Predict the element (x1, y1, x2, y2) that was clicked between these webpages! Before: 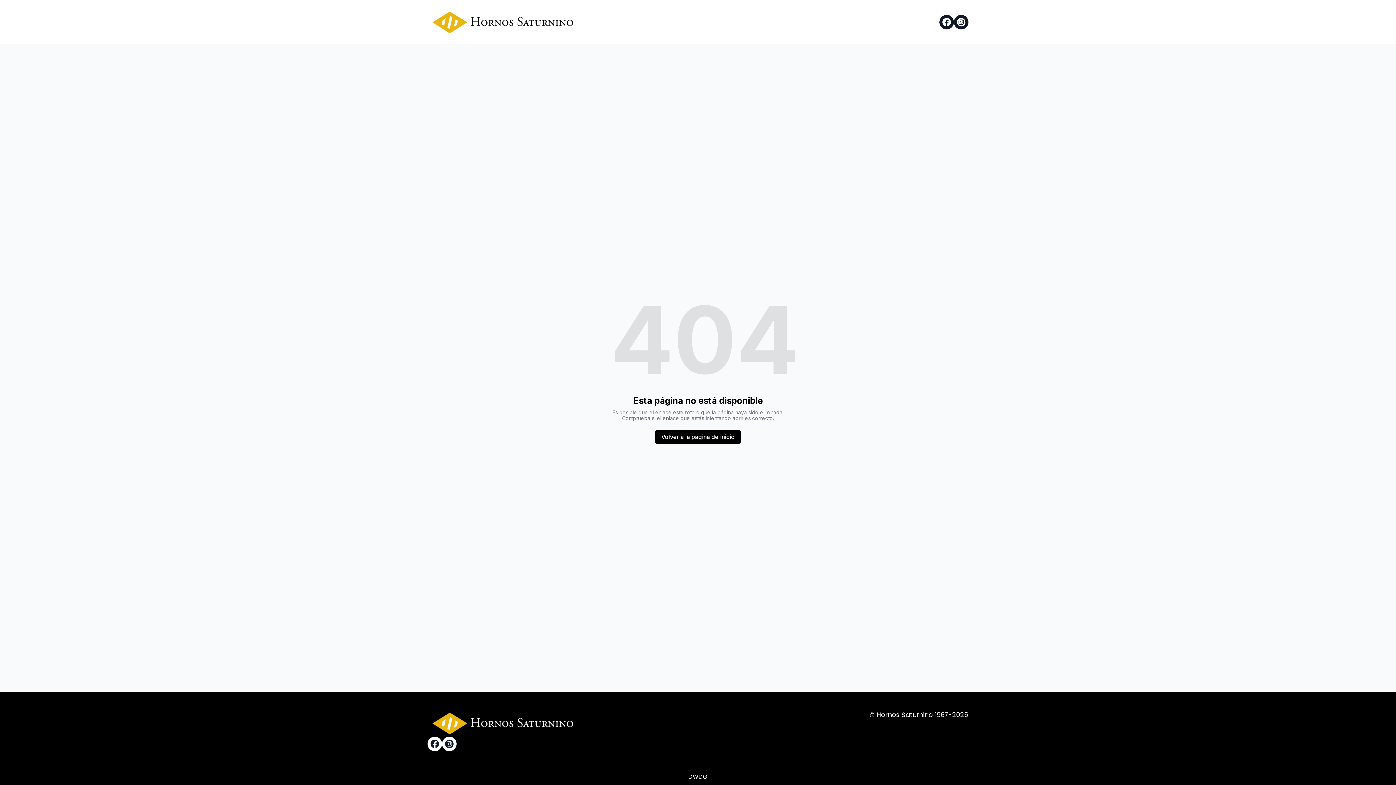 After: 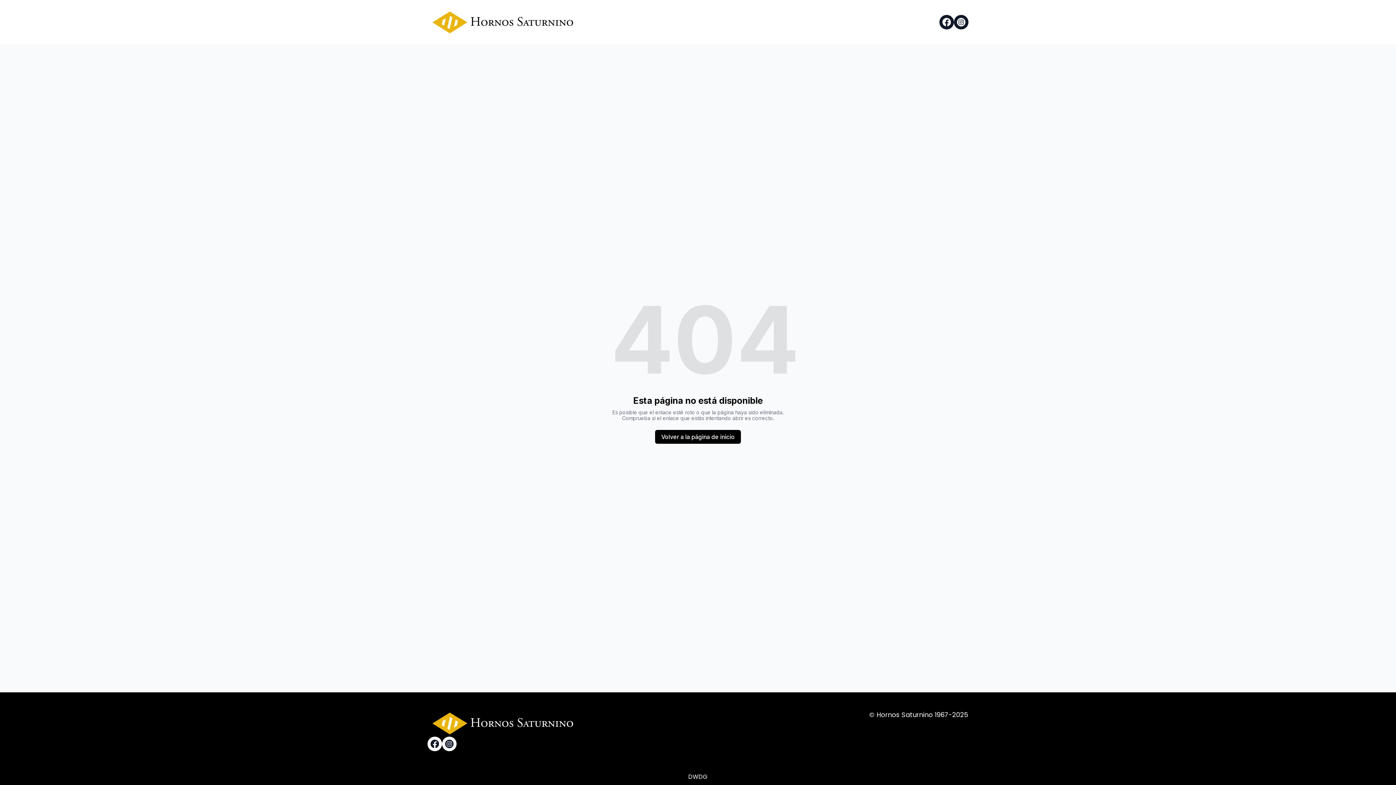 Action: bbox: (427, 737, 442, 751)